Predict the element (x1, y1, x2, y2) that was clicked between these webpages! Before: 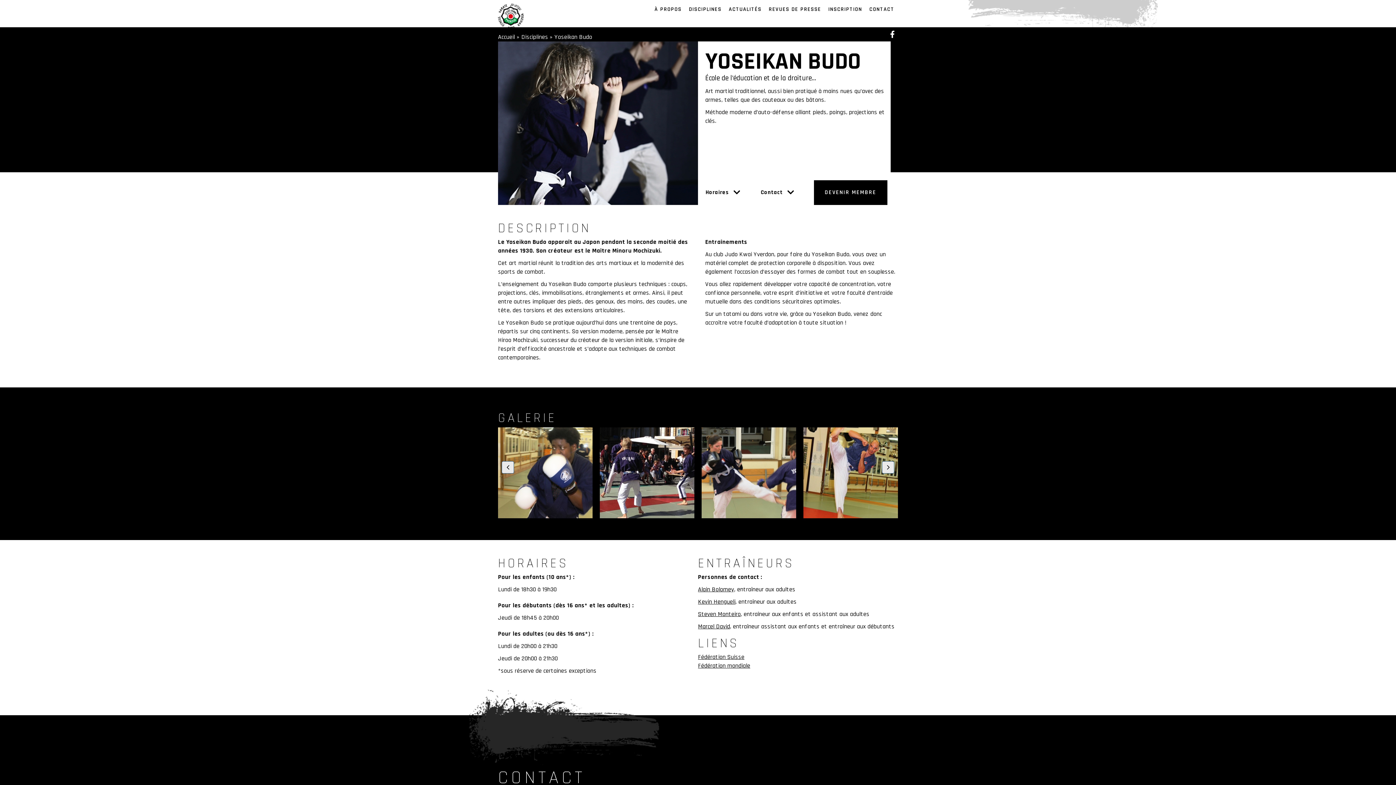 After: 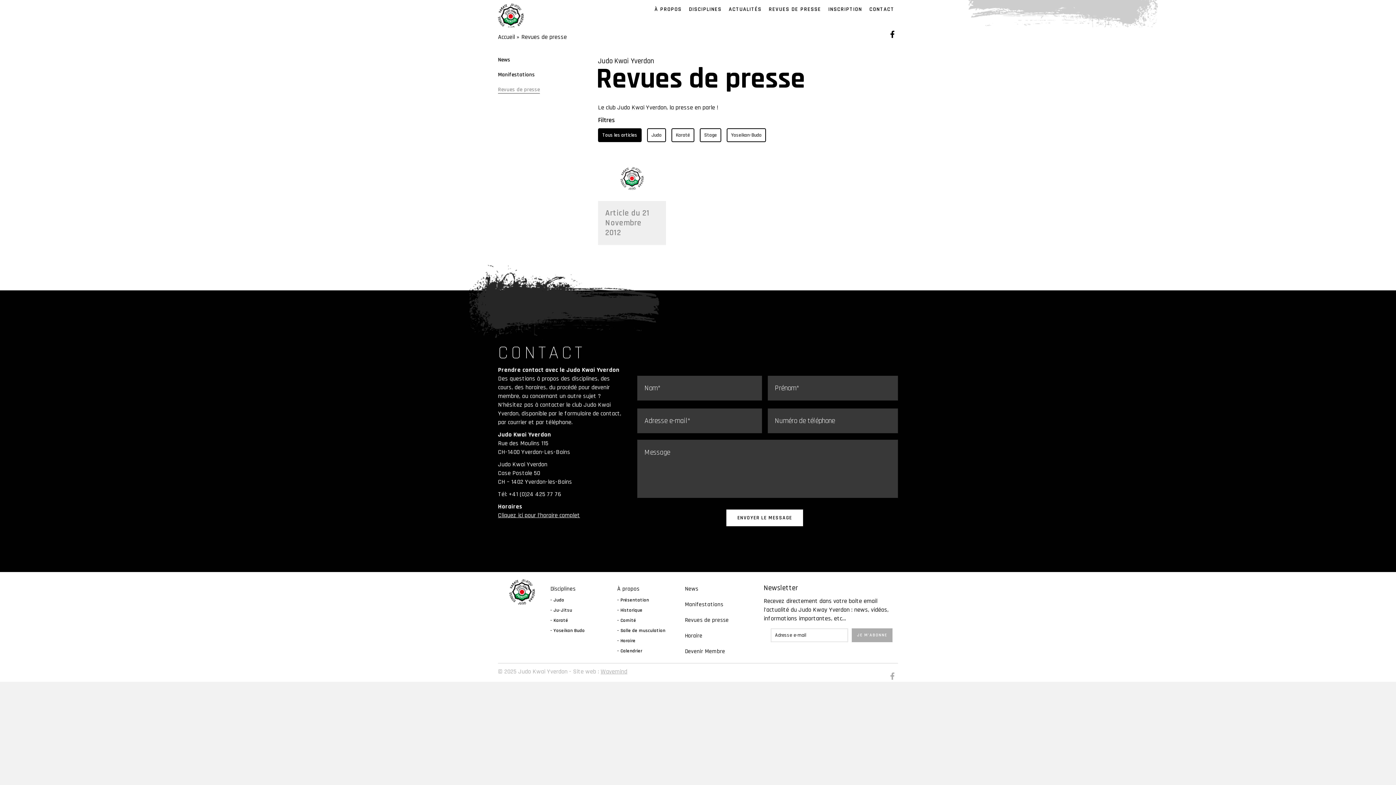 Action: bbox: (765, 1, 824, 16) label: REVUES DE PRESSE